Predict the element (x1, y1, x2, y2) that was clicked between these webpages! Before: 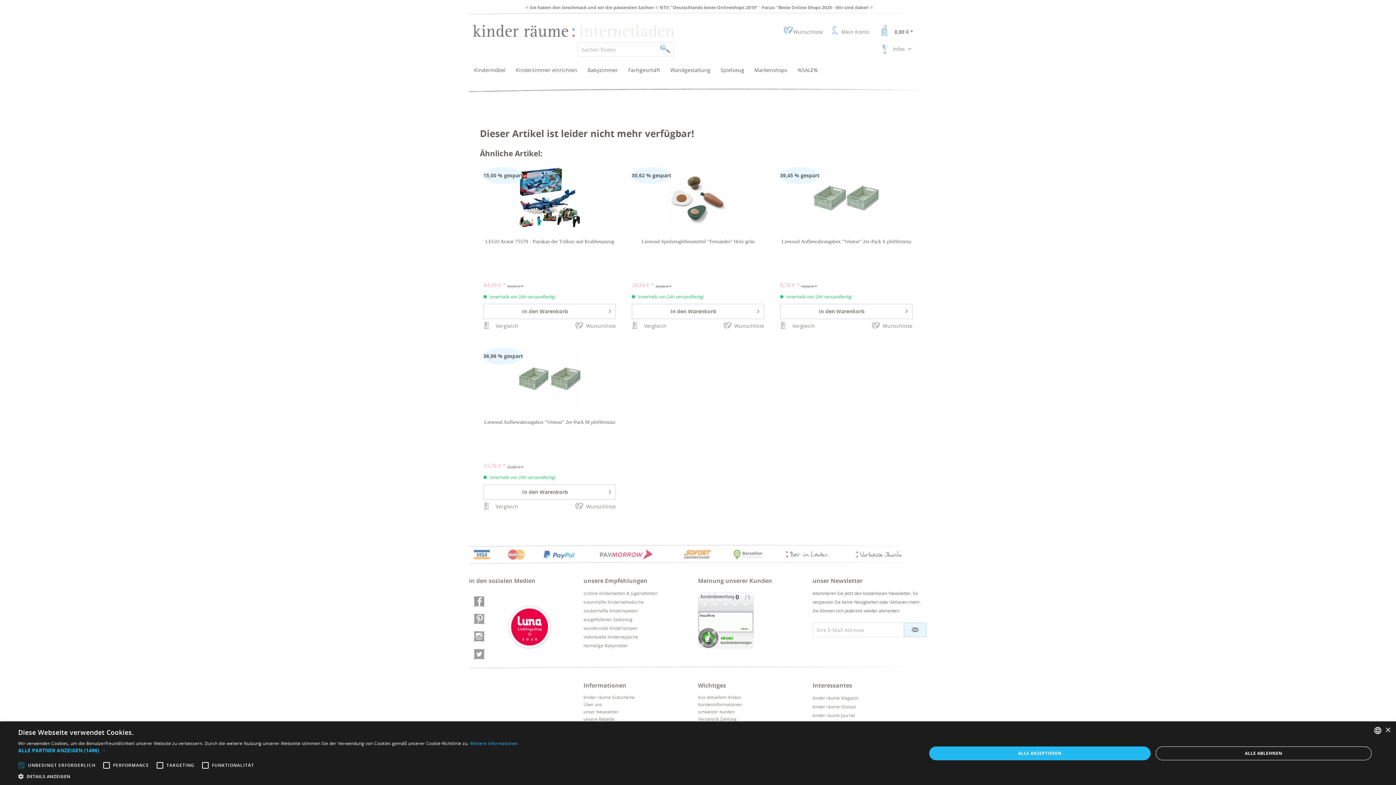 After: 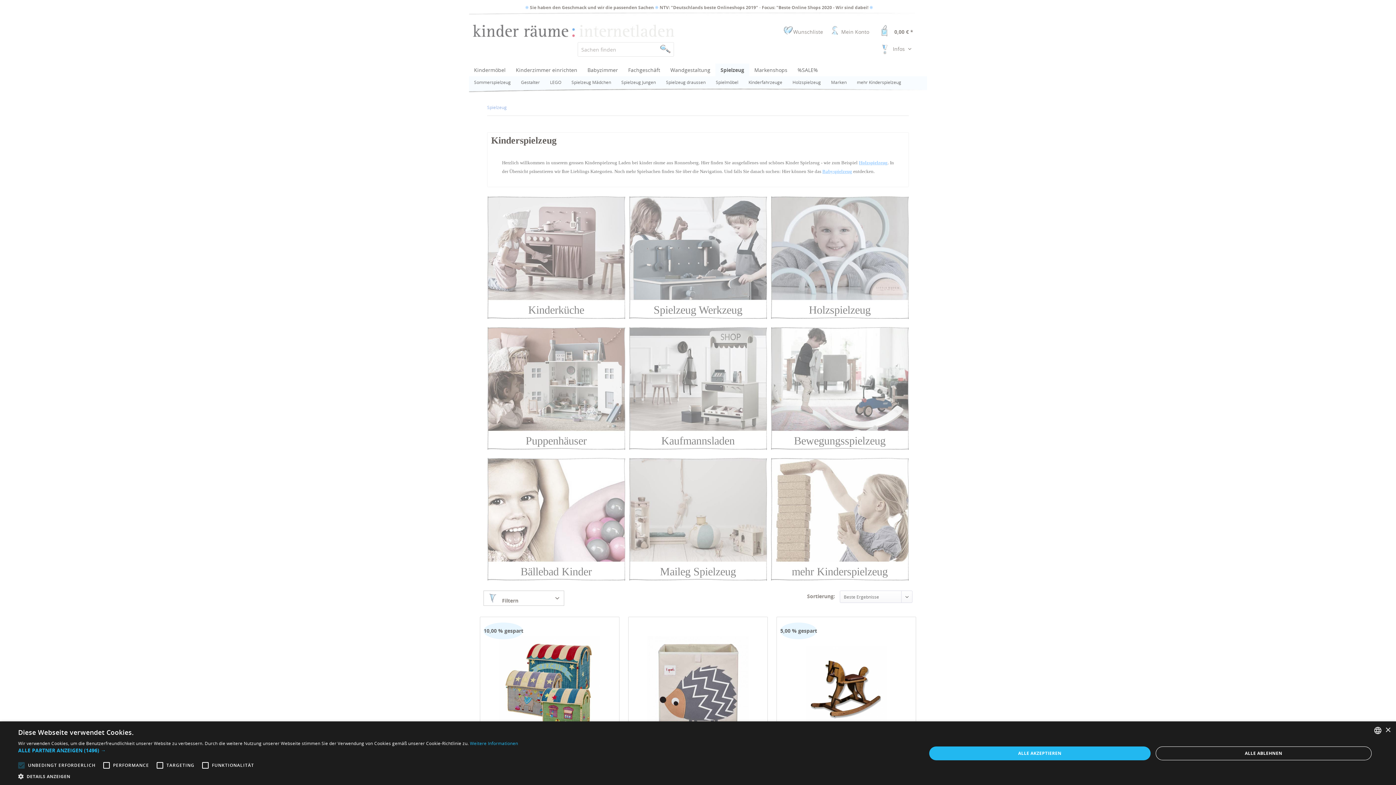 Action: label: Spielzeug bbox: (715, 63, 749, 76)